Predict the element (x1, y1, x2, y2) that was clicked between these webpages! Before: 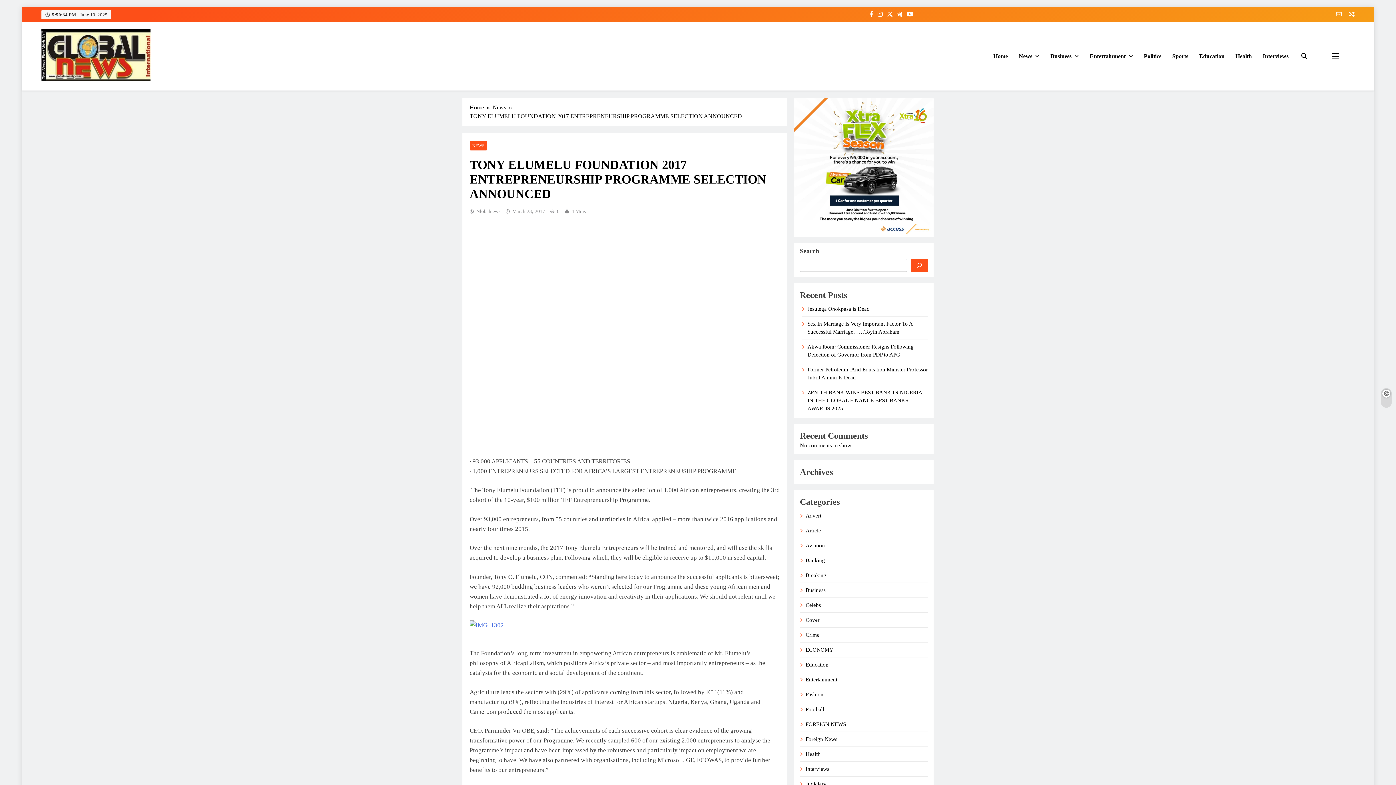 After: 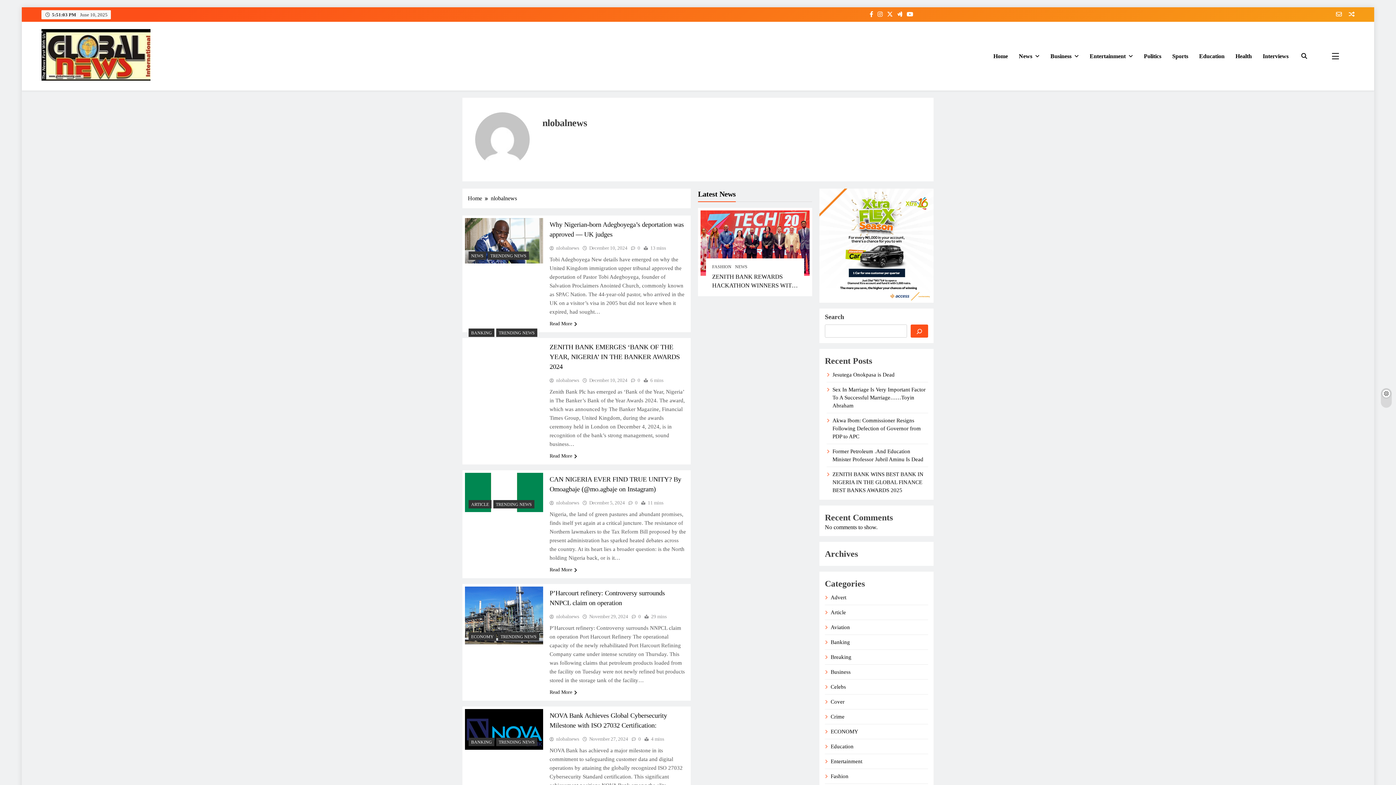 Action: label: Nlobalnews bbox: (469, 208, 500, 214)